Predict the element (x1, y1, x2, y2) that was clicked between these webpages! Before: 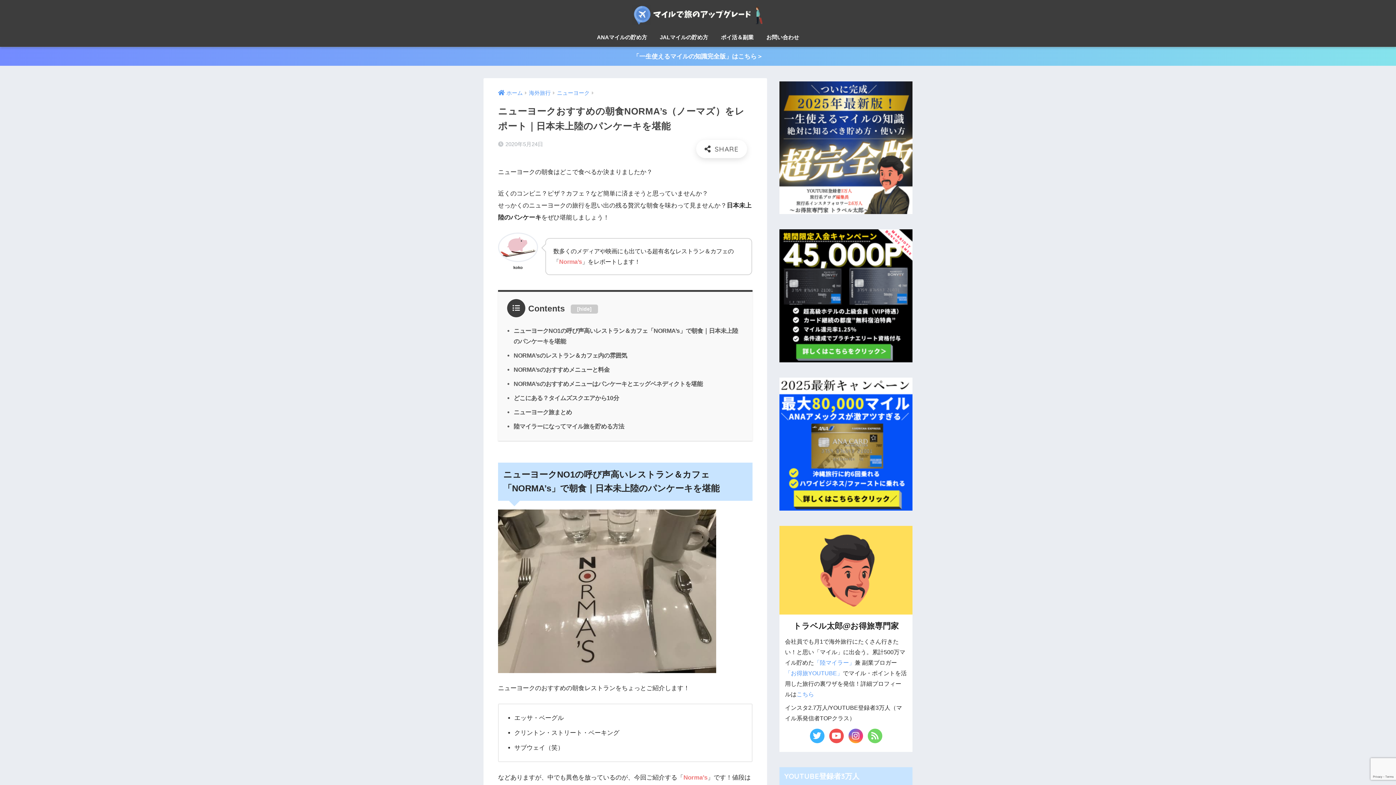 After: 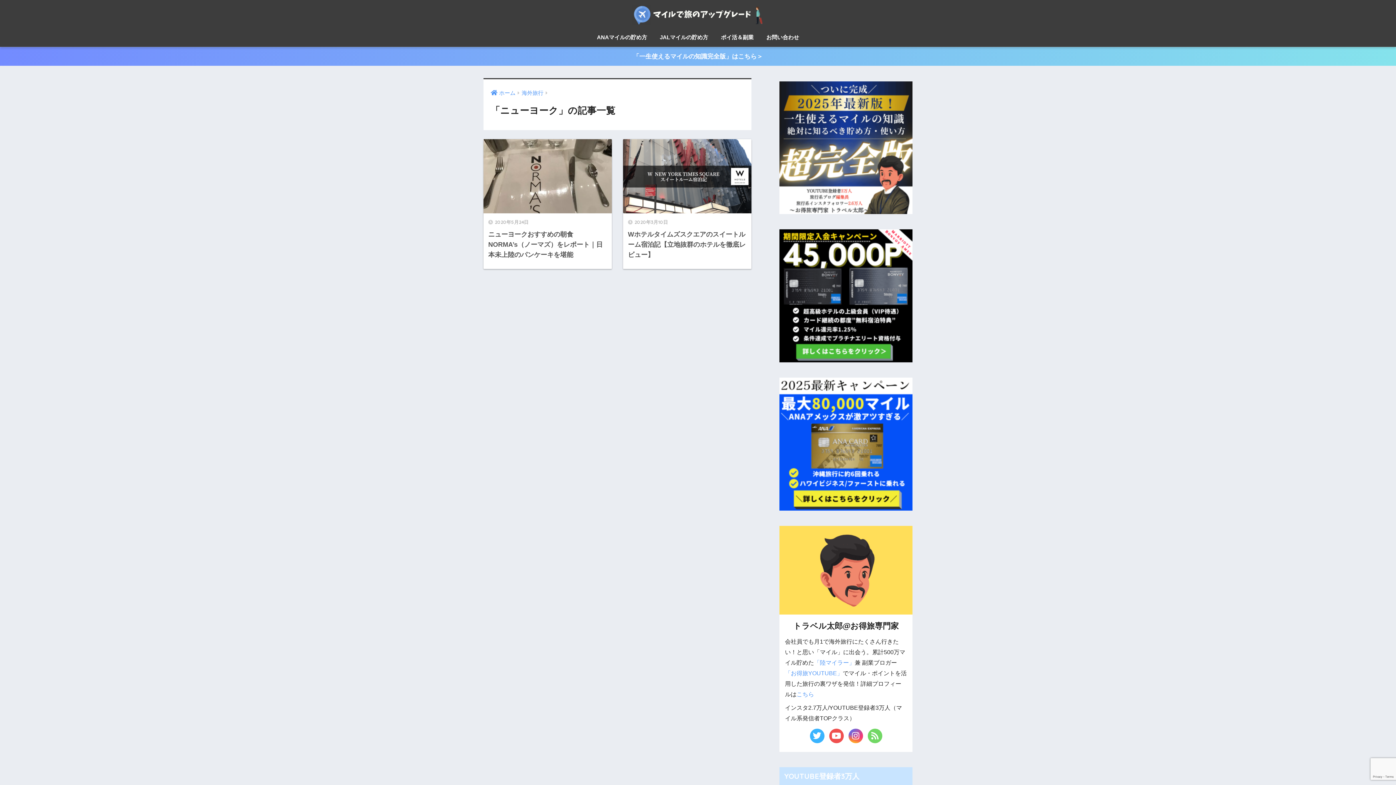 Action: label: ニューヨーク bbox: (557, 90, 589, 96)